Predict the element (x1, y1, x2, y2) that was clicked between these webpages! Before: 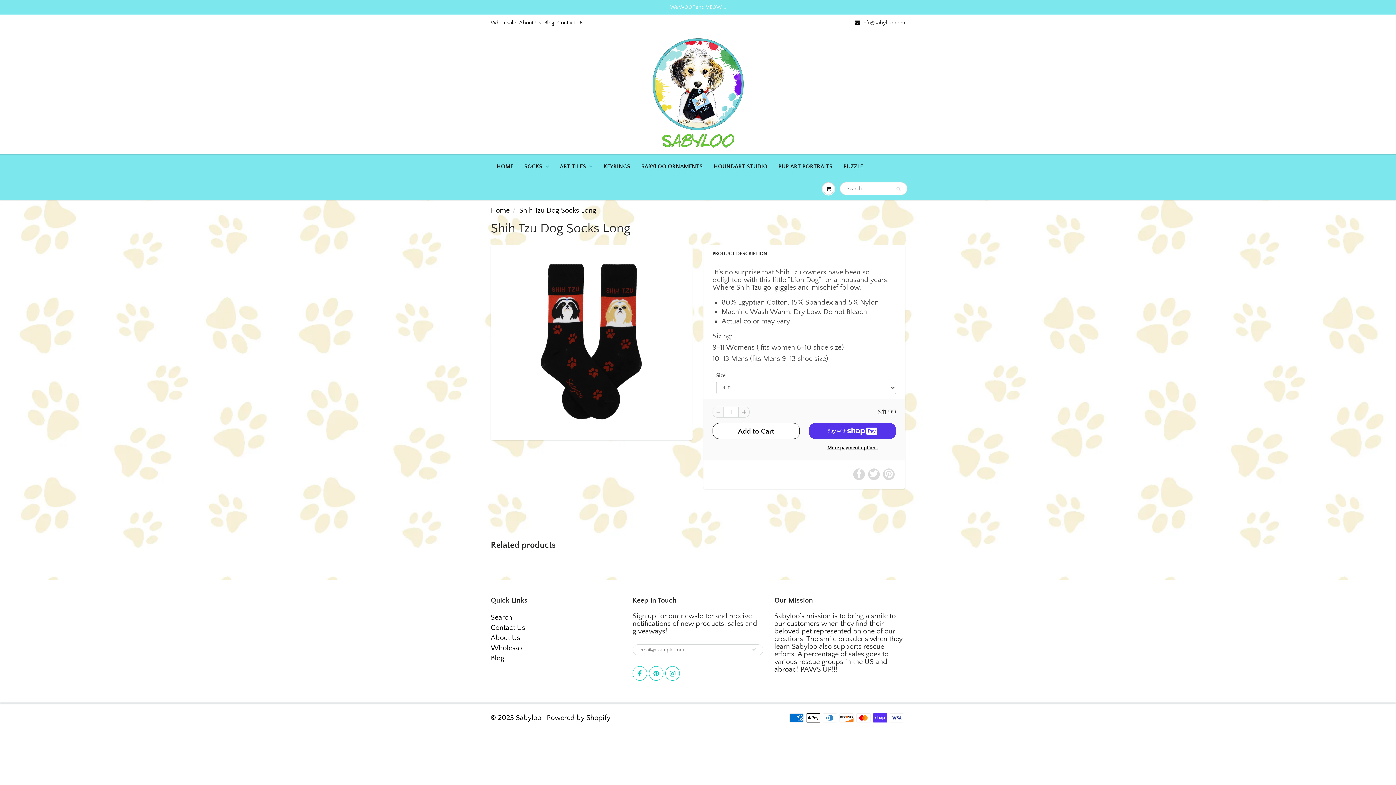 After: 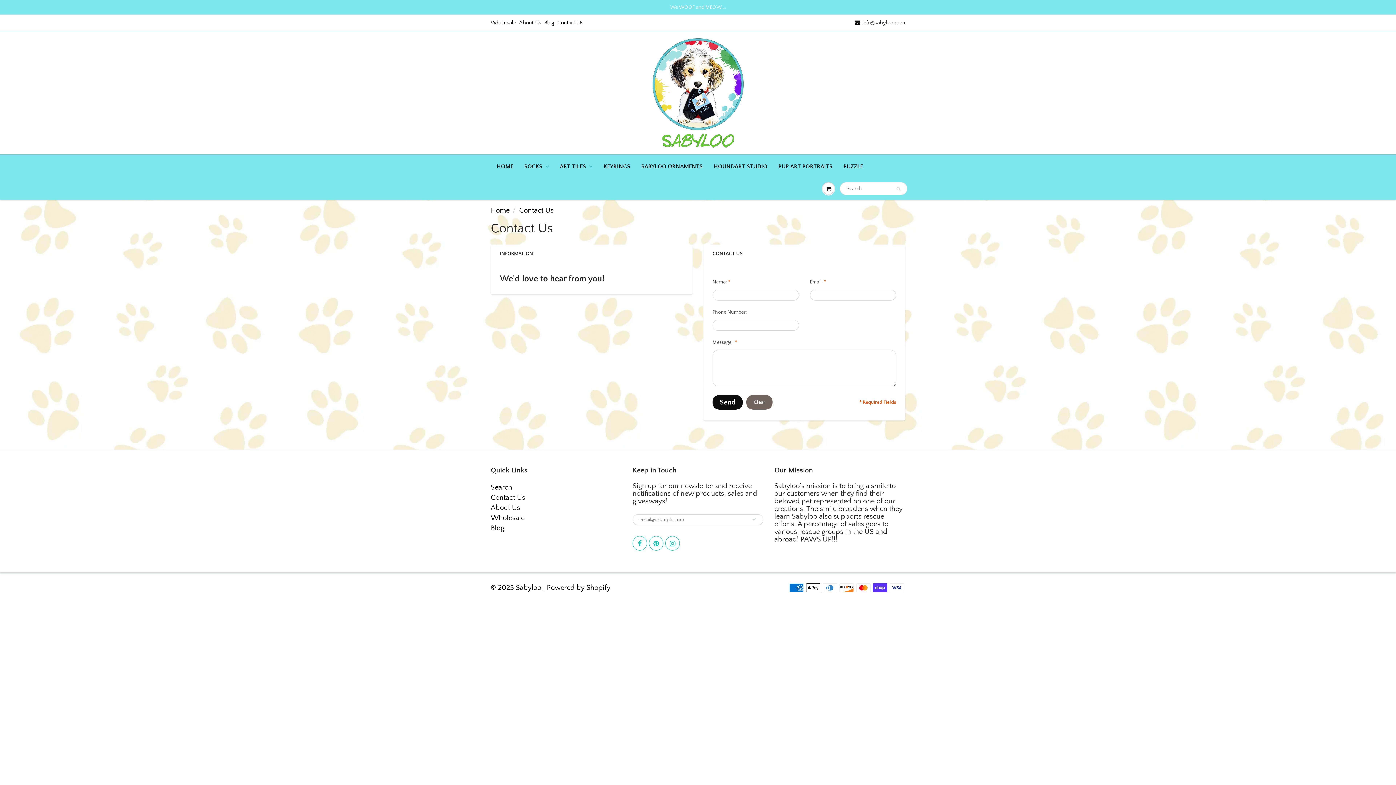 Action: label: Contact Us bbox: (490, 624, 525, 632)